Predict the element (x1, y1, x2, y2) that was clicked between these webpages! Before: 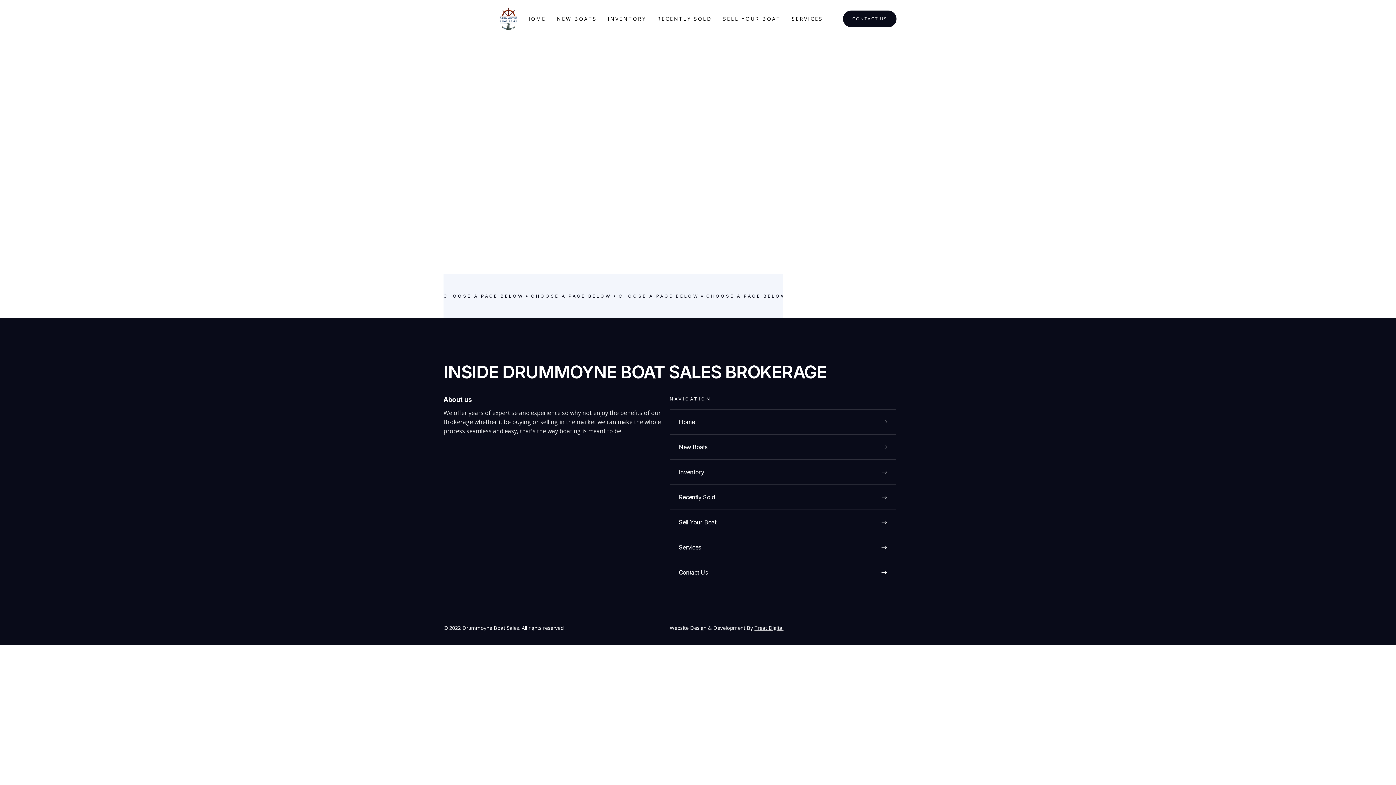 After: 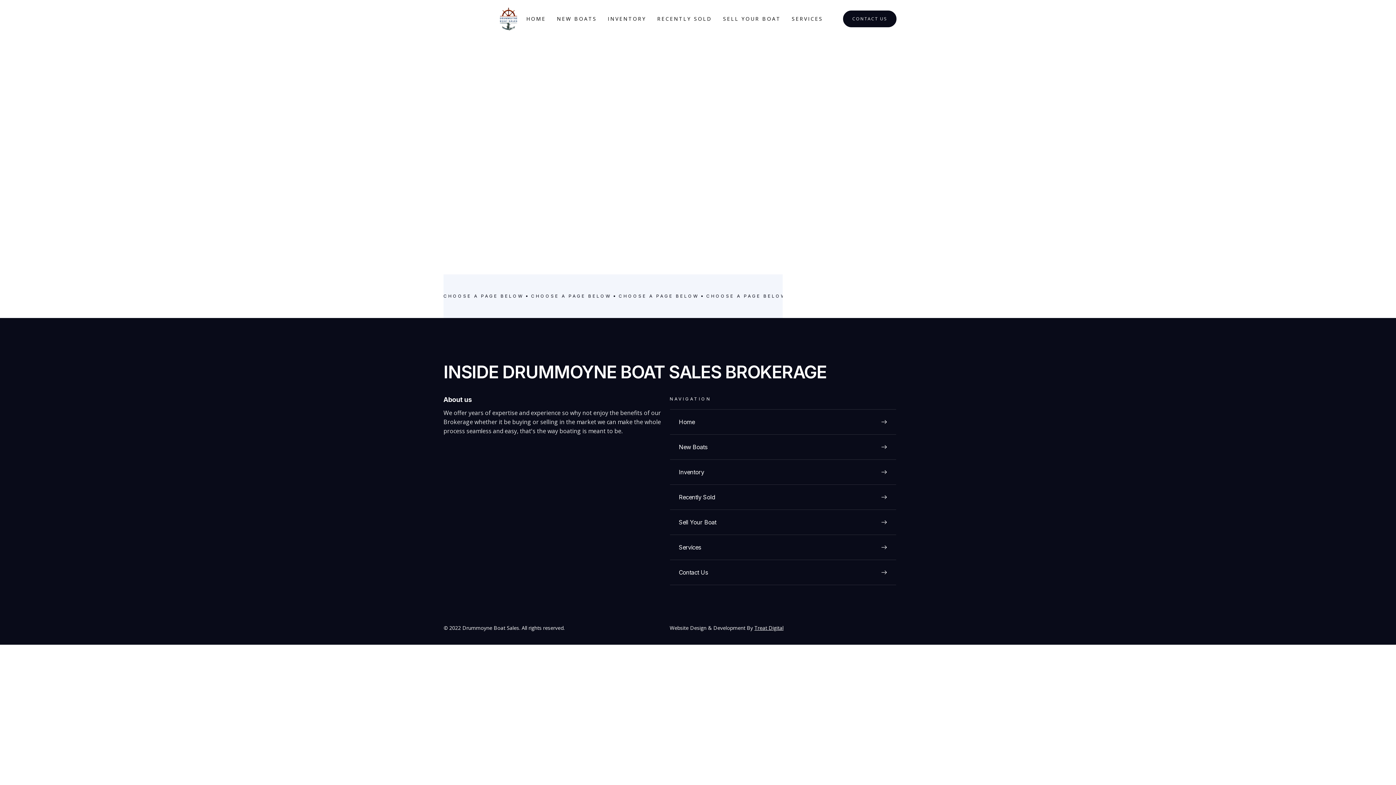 Action: label: Services bbox: (670, 535, 896, 560)